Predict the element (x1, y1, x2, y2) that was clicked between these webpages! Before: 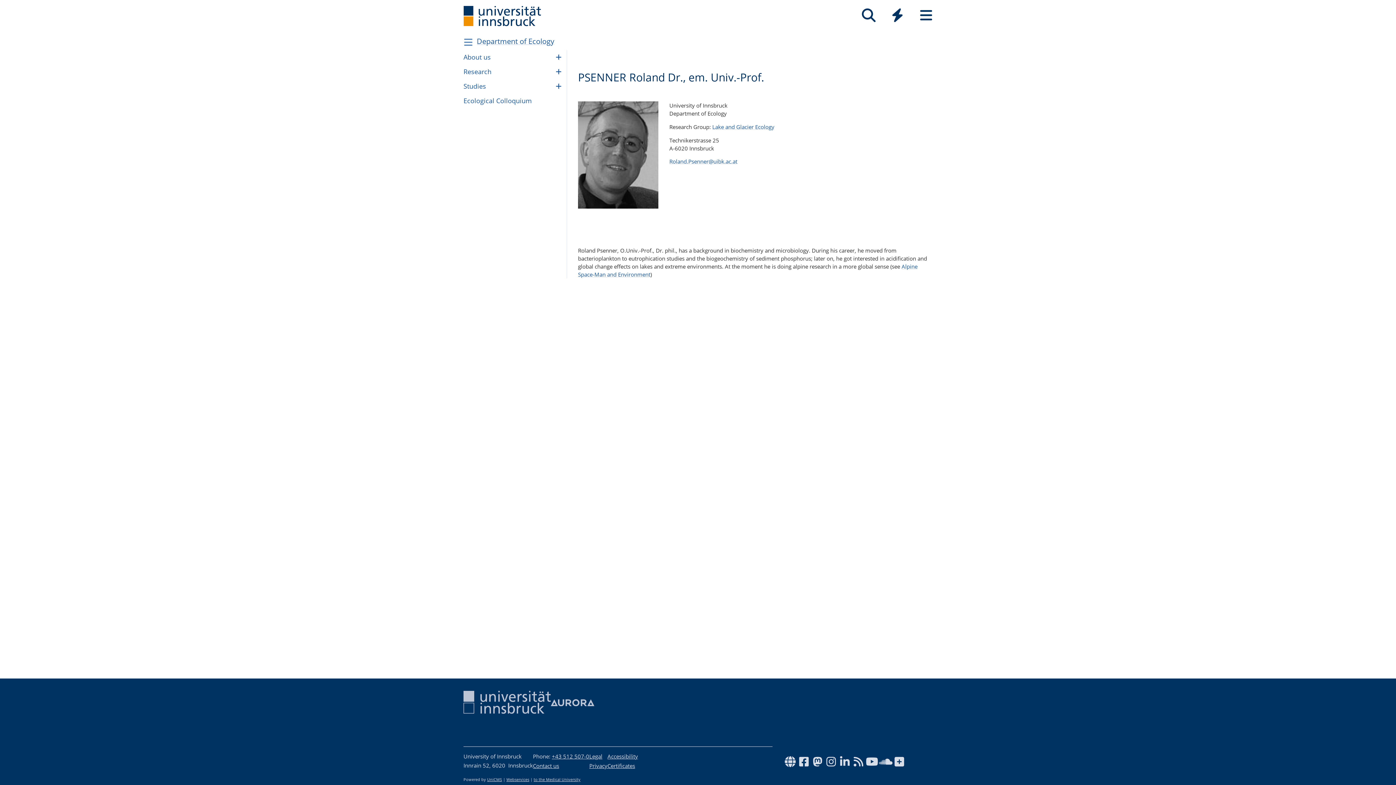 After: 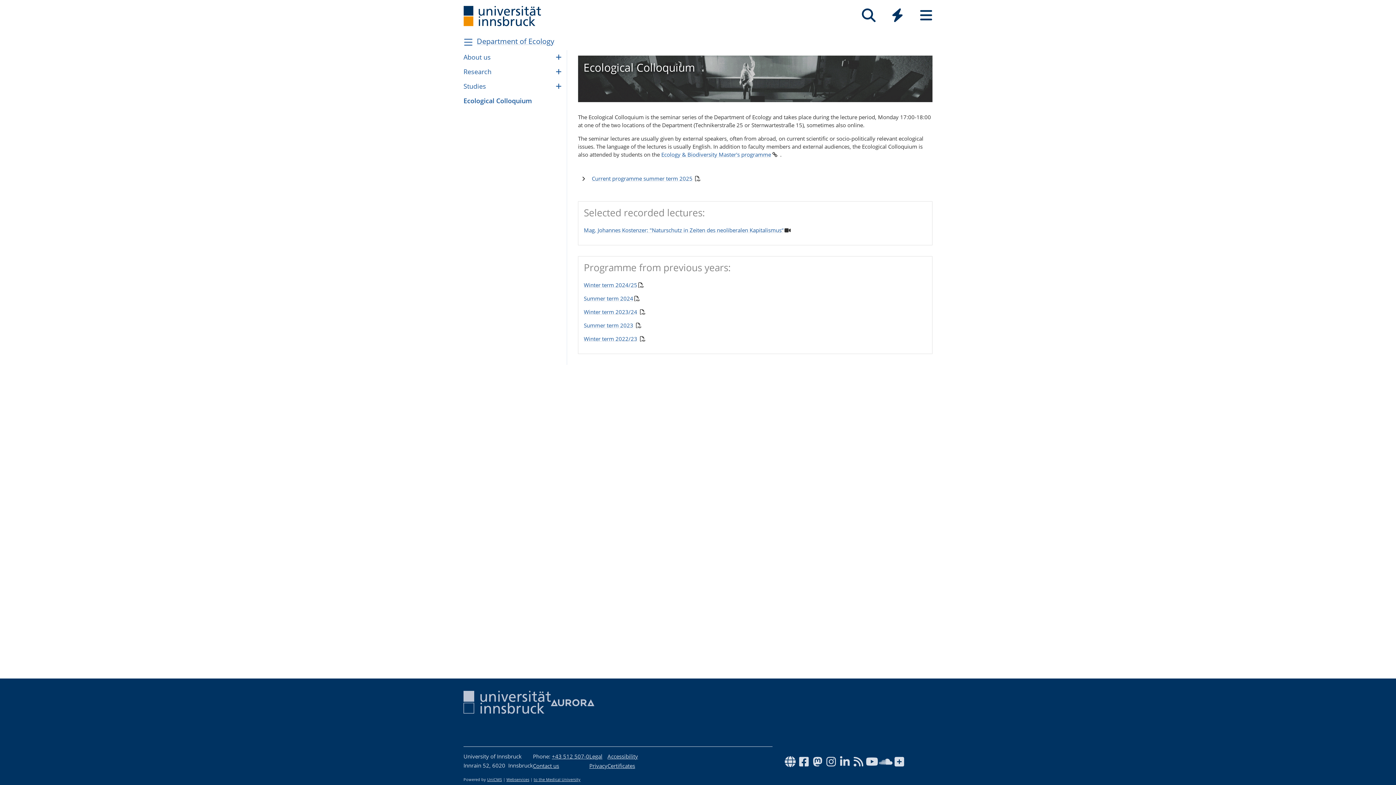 Action: bbox: (463, 93, 566, 108) label: Eco­log­i­cal Col­lo­quium